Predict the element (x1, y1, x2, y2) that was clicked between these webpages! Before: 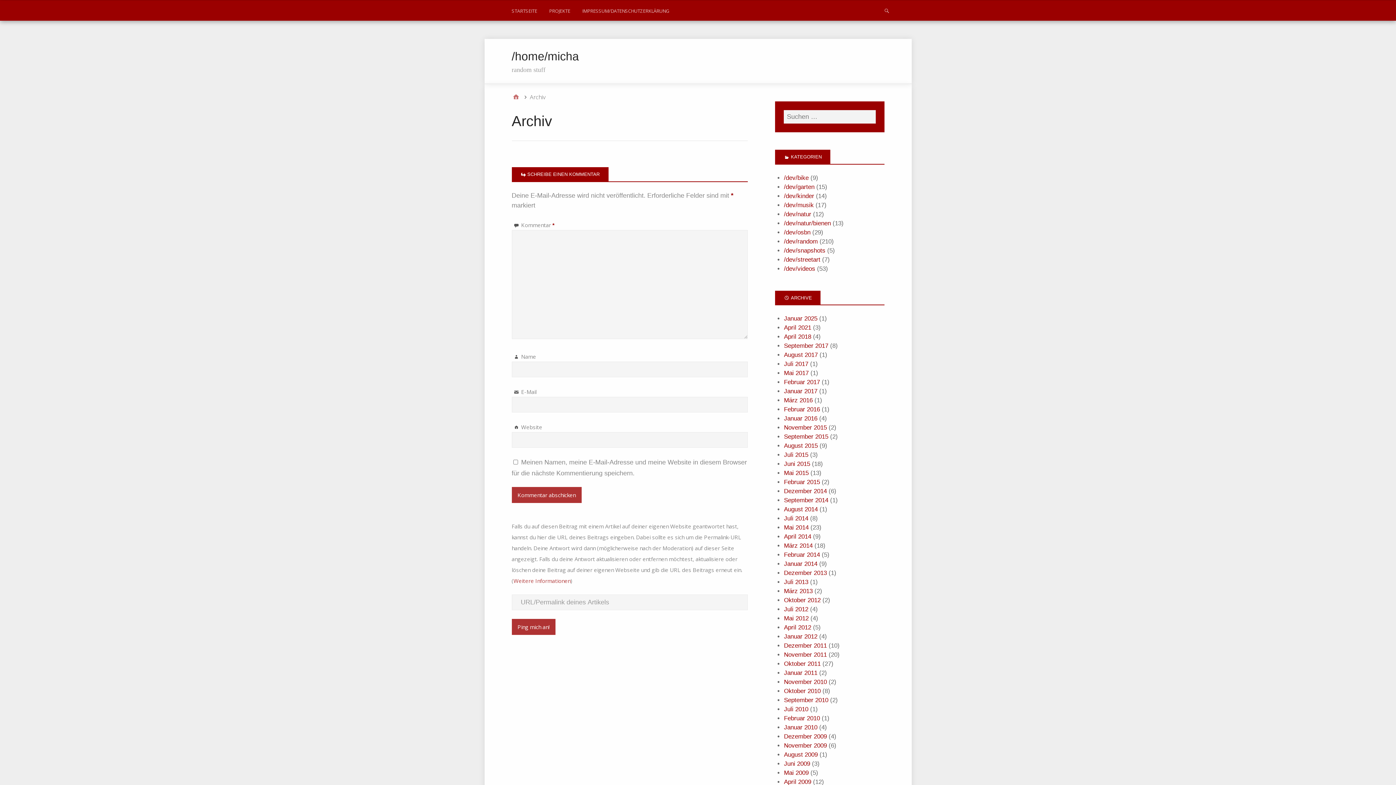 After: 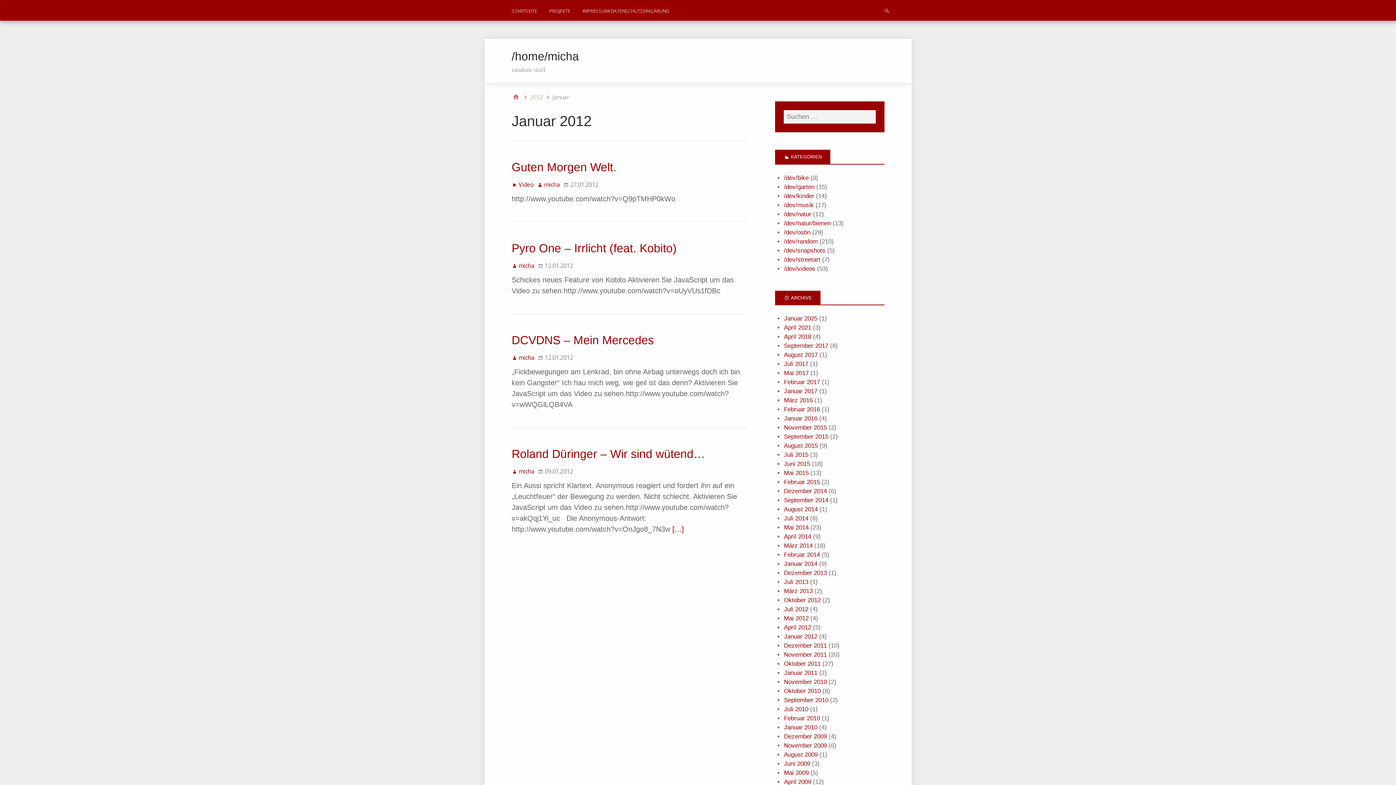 Action: label: Januar 2012 bbox: (784, 633, 817, 640)